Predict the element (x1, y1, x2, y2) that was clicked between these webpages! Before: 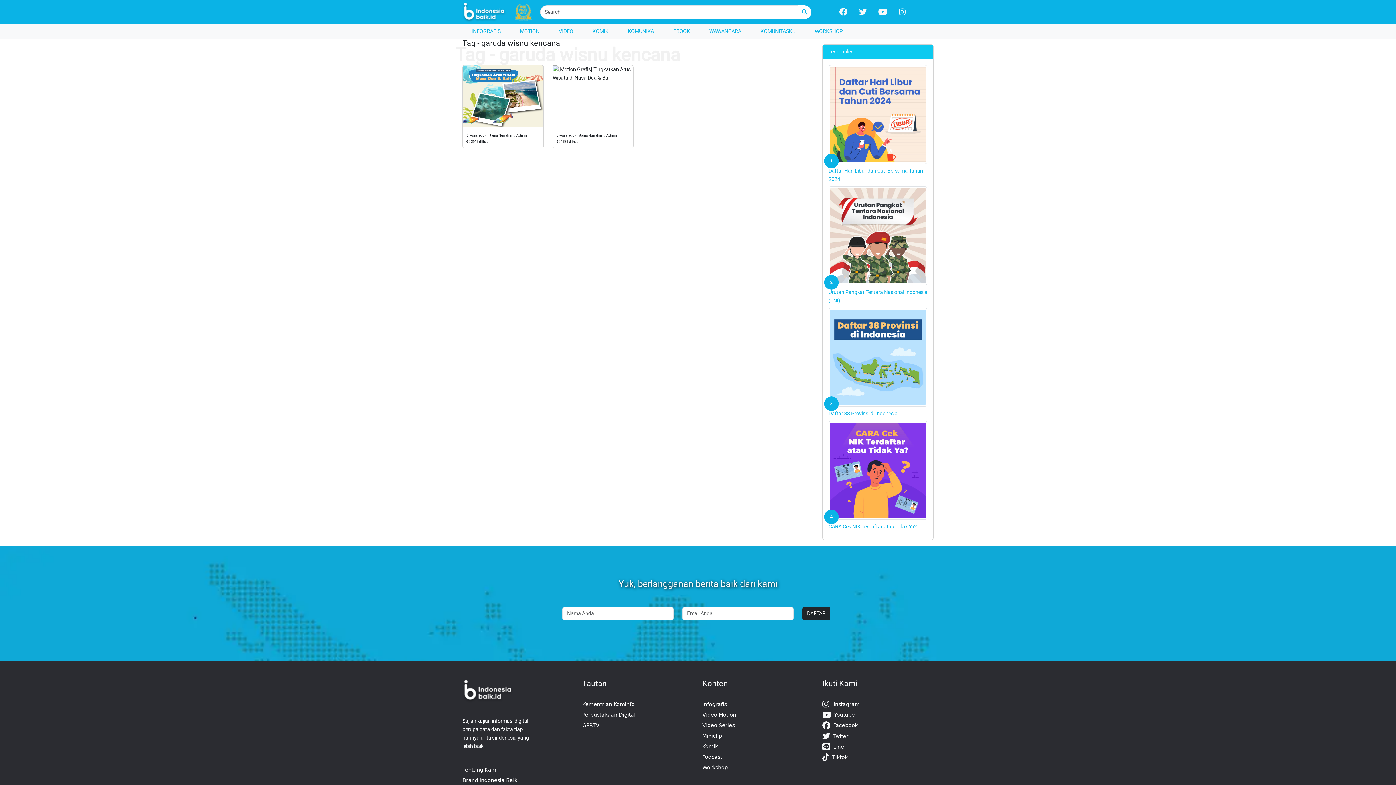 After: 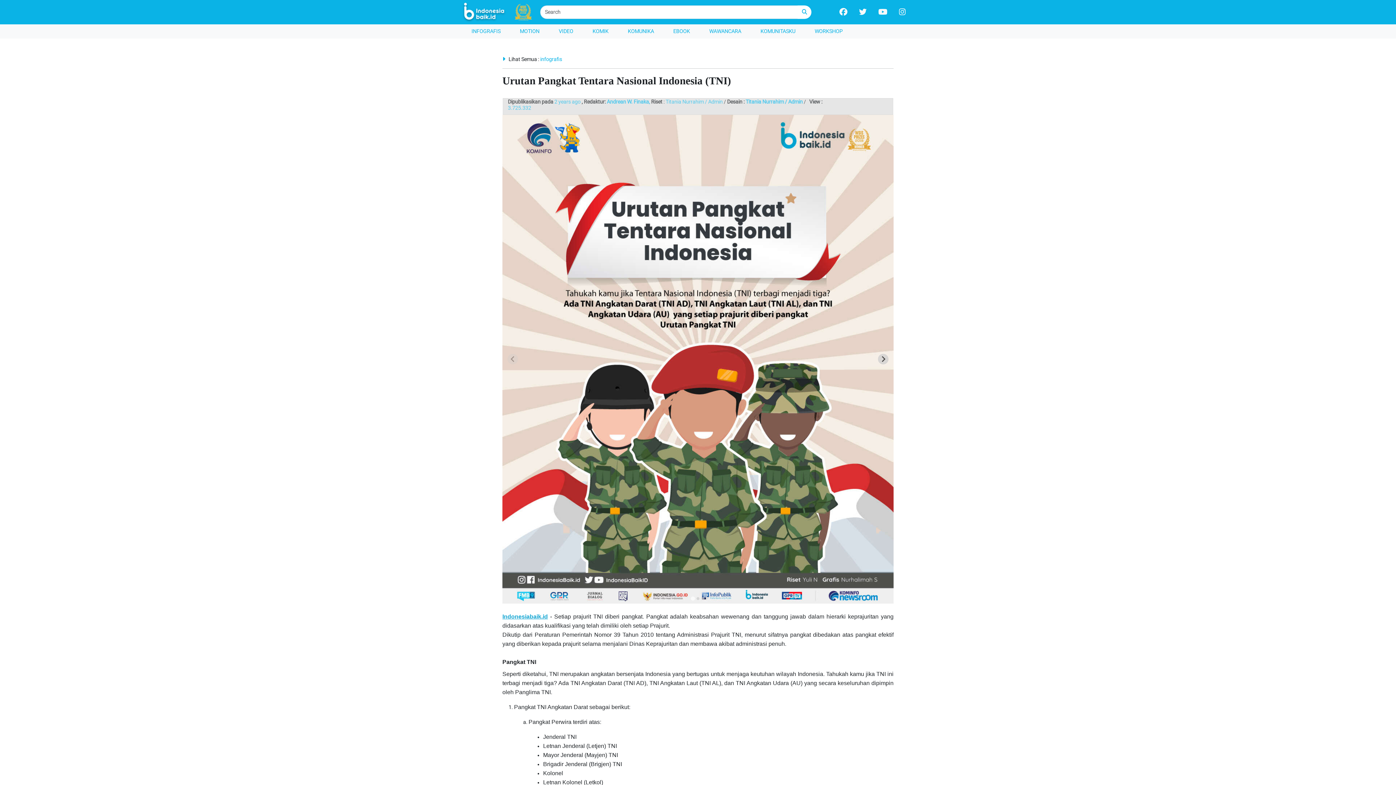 Action: bbox: (828, 286, 927, 306) label: Urutan Pangkat Tentara Nasional Indonesia (TNI)